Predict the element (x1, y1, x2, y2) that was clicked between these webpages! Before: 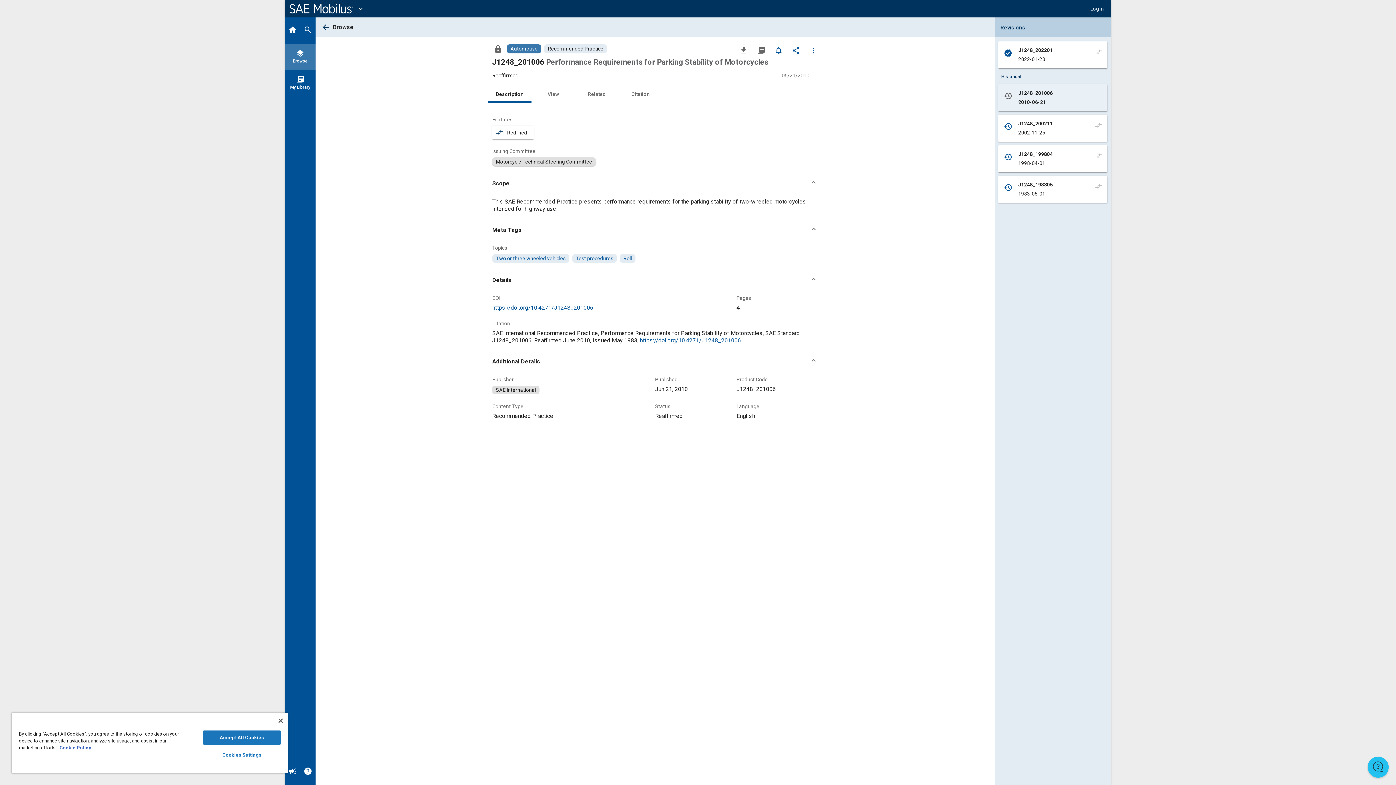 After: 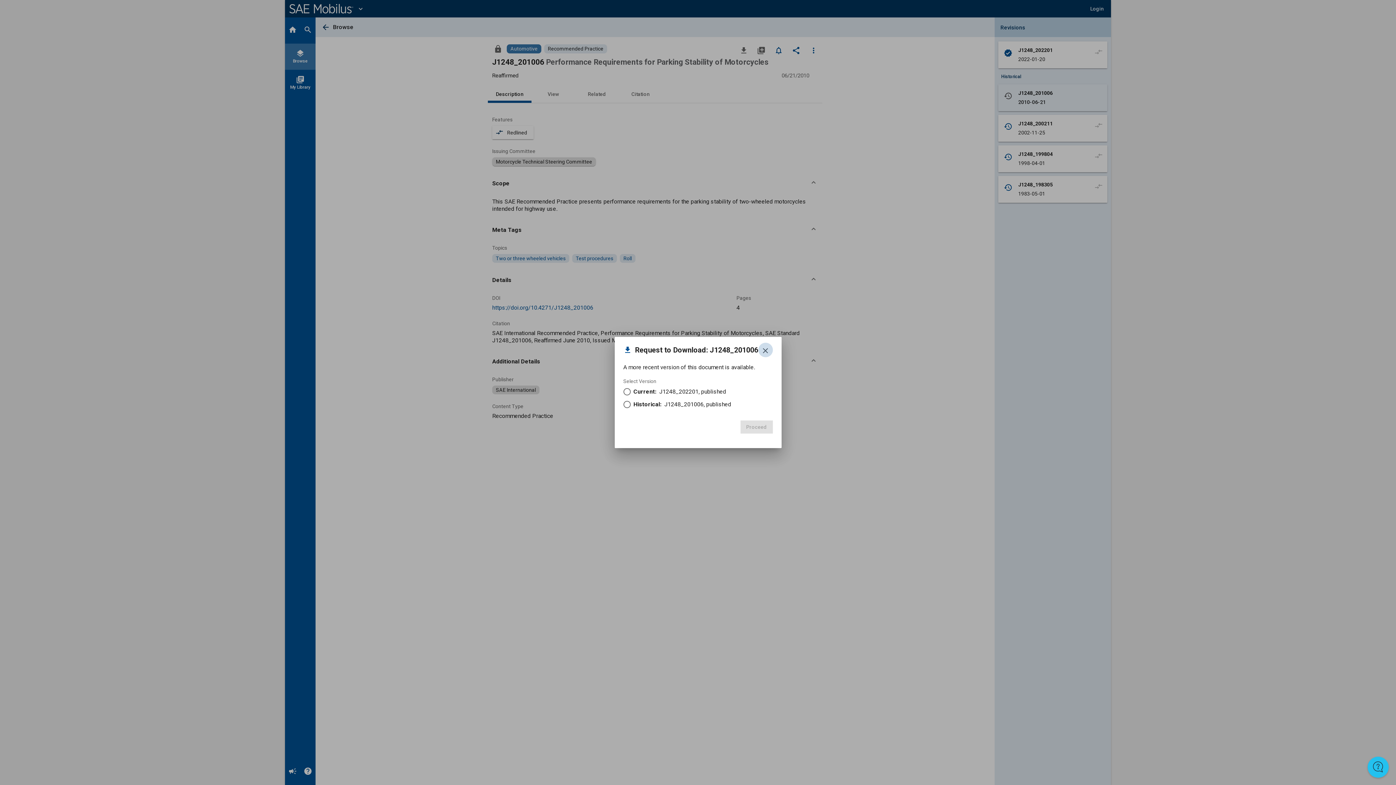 Action: label: Download bbox: (736, 42, 751, 57)